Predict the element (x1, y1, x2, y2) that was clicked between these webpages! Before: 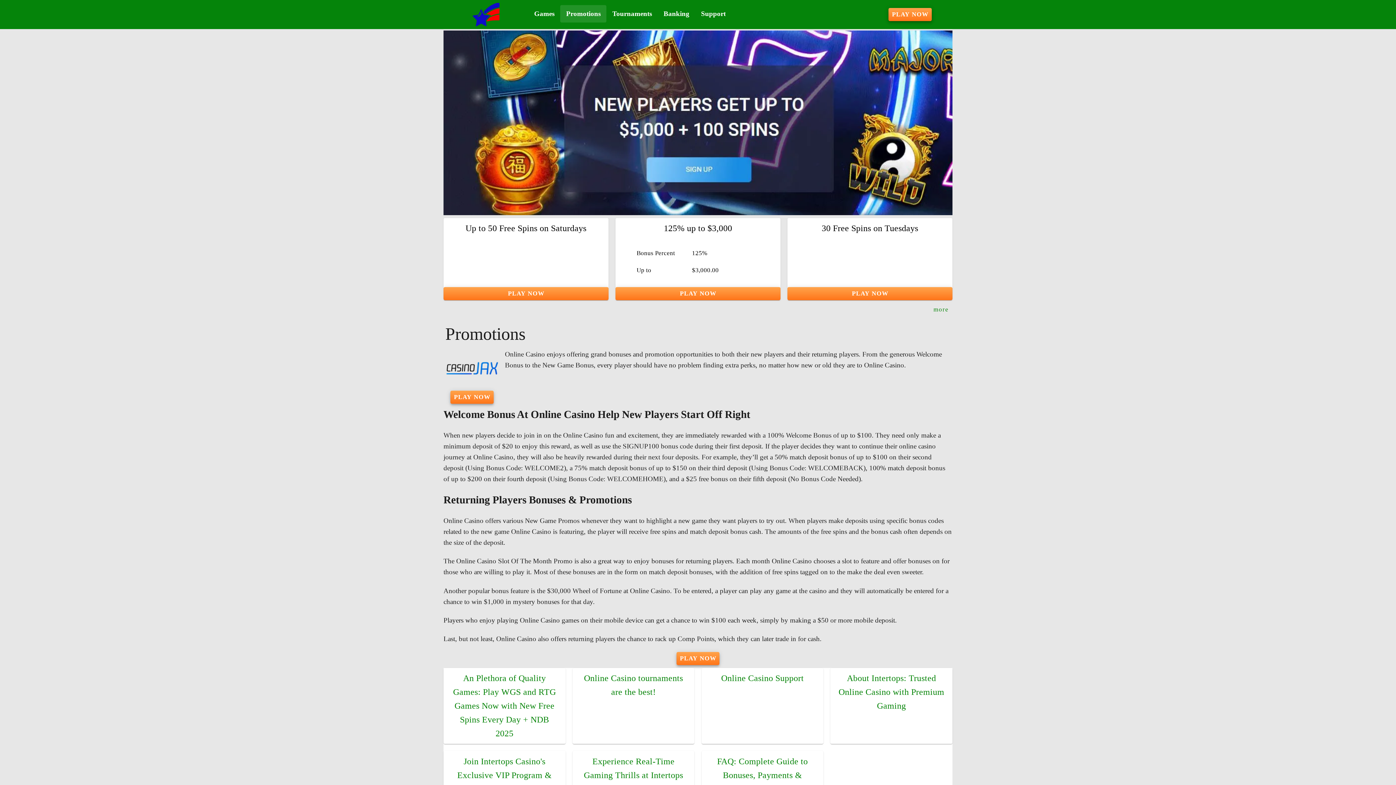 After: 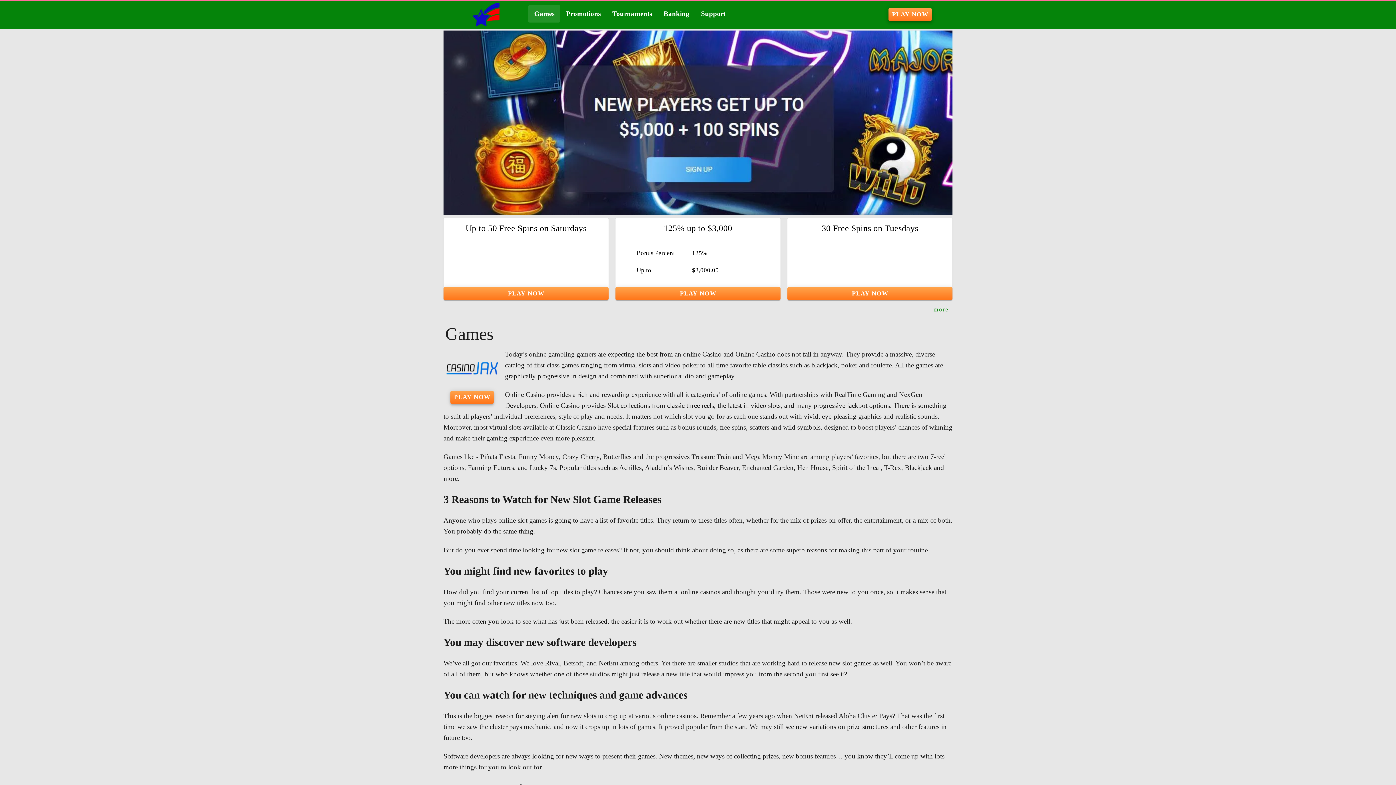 Action: bbox: (453, 572, 556, 637) label: An Plethora of Quality Games: Play WGS and RTG Games Now with New Free Spins Every Day + NDB 2025